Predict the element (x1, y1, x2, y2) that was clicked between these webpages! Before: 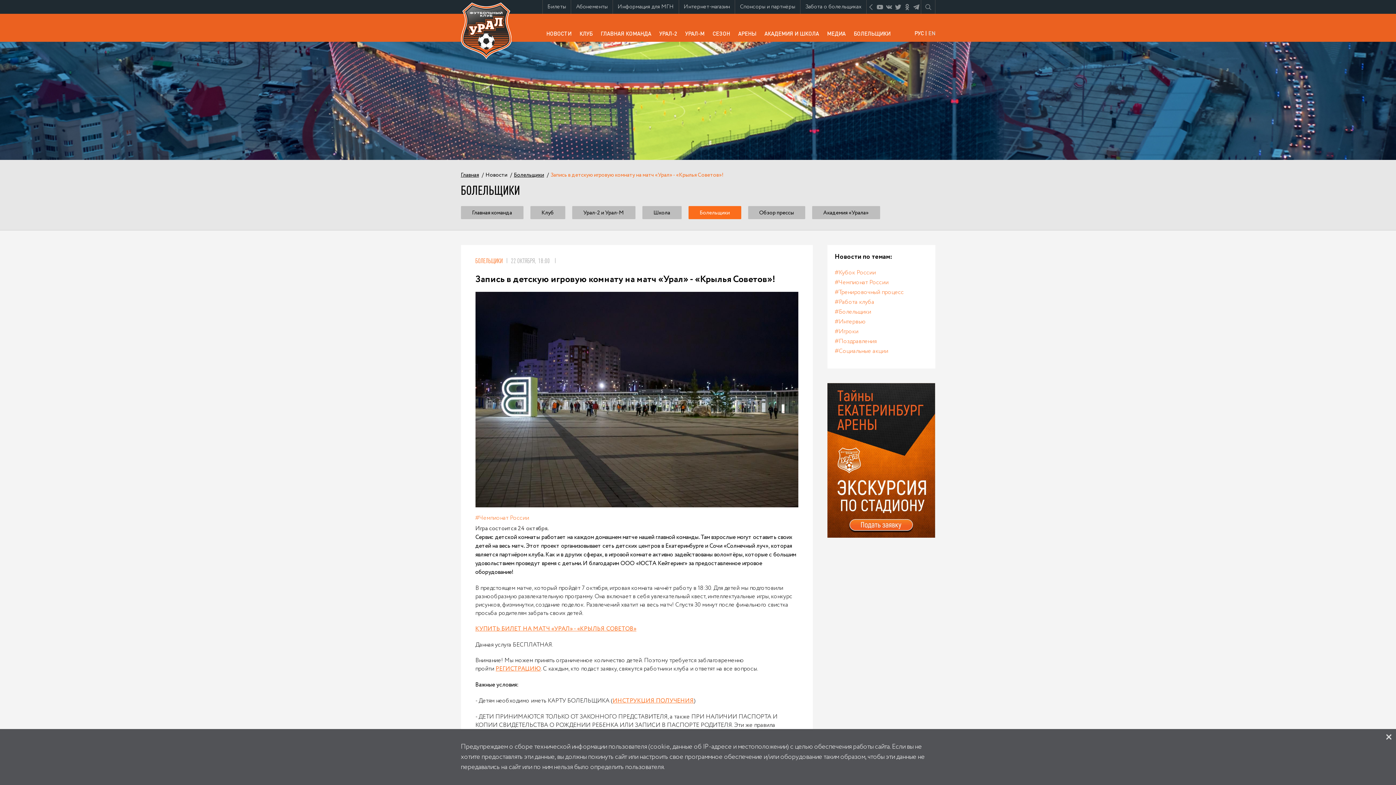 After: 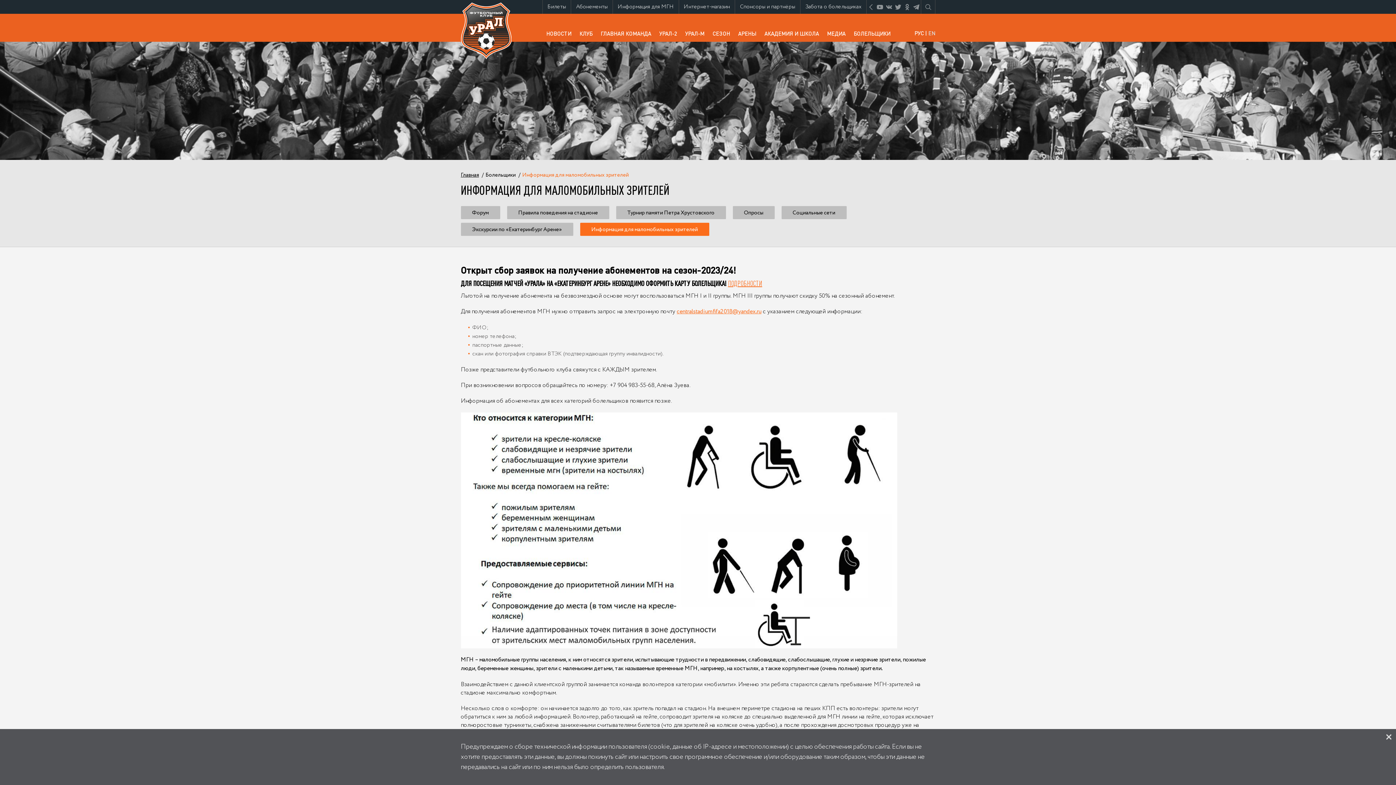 Action: bbox: (613, 0, 678, 13) label: Информация для МГН
(Информация для МГН)